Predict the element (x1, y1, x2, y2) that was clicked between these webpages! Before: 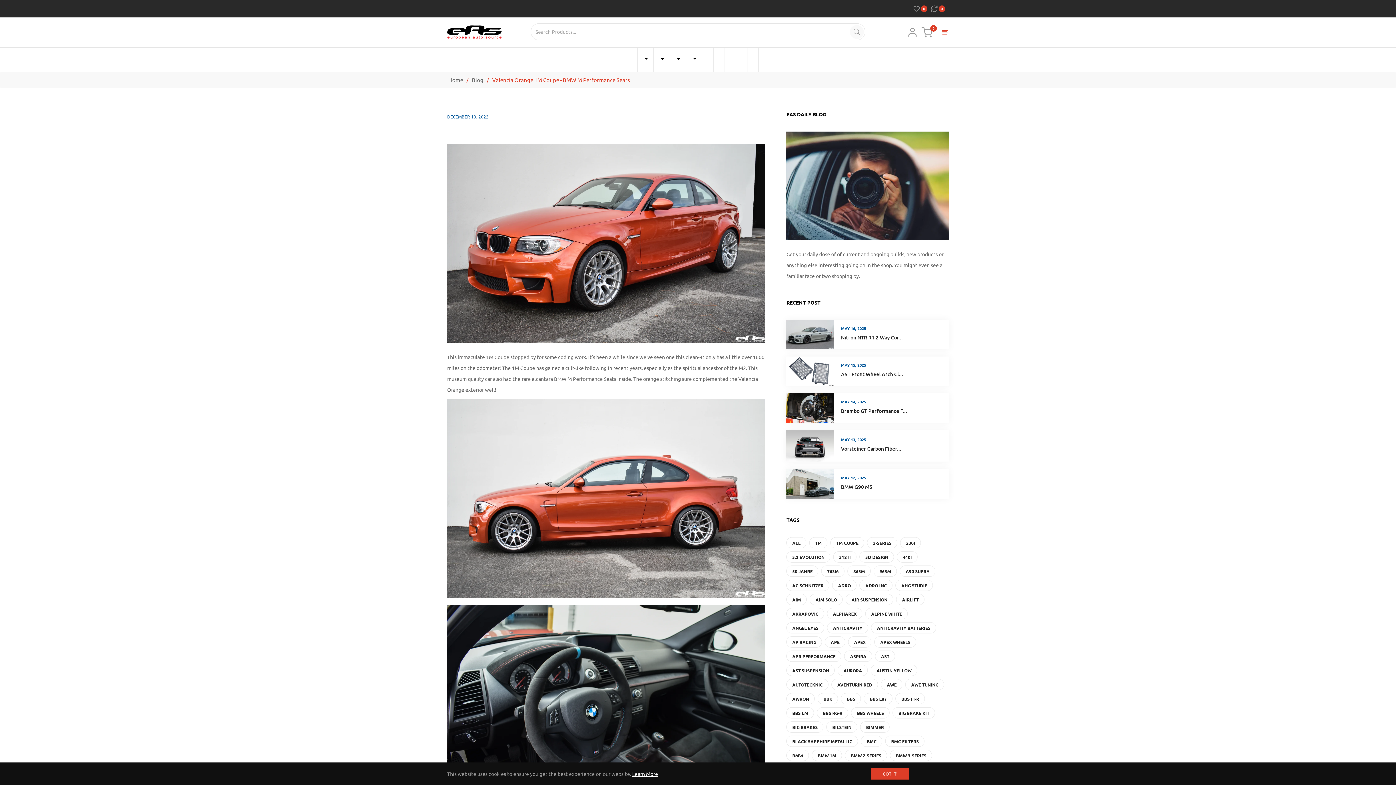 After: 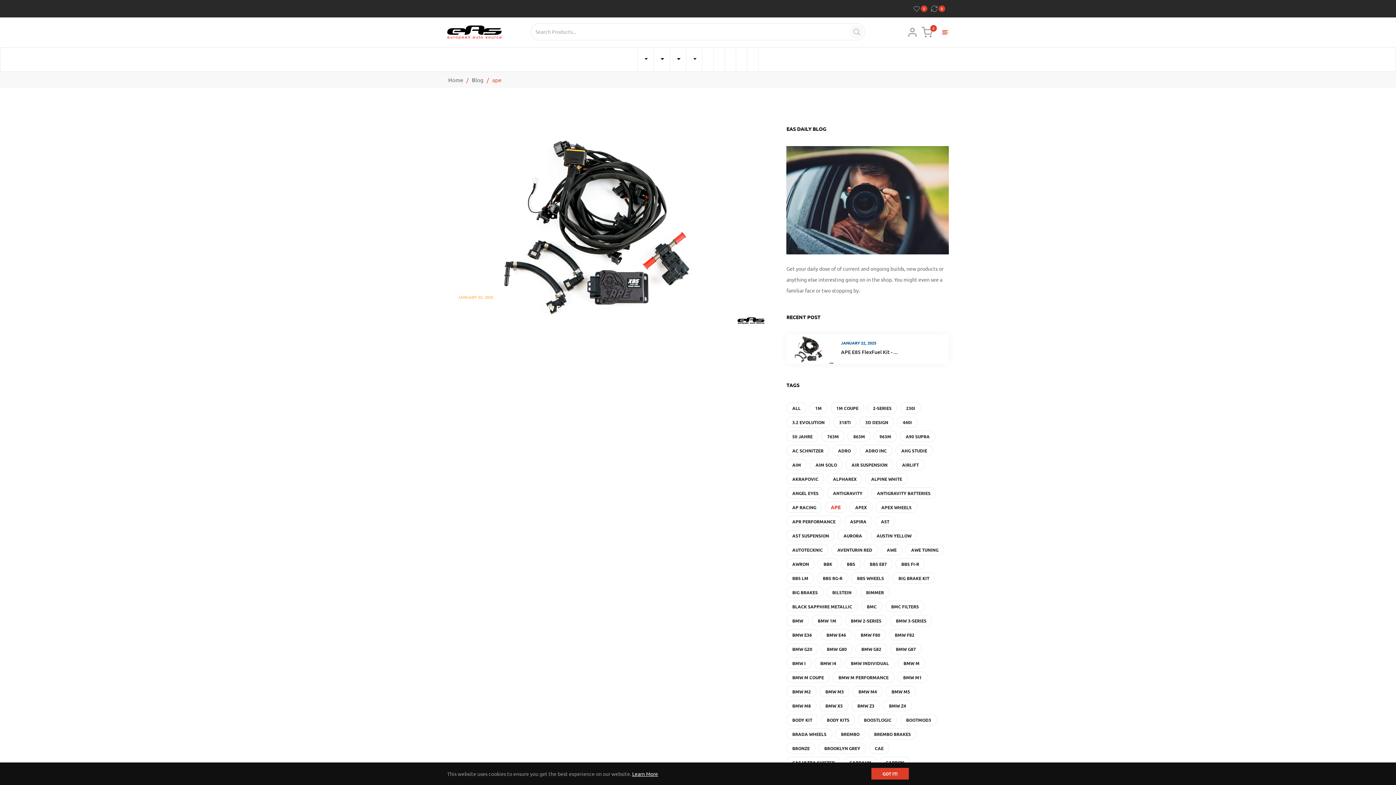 Action: bbox: (831, 639, 839, 645) label: APE